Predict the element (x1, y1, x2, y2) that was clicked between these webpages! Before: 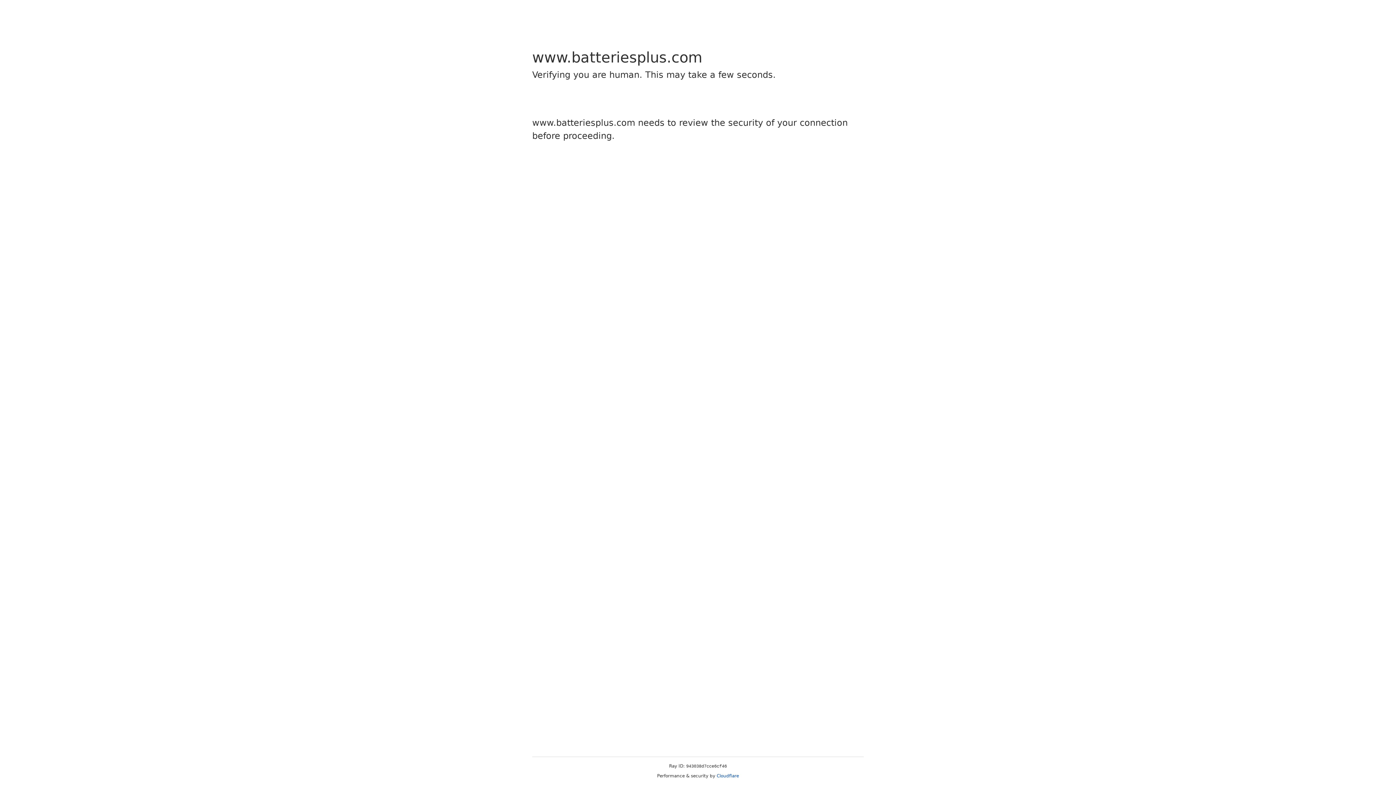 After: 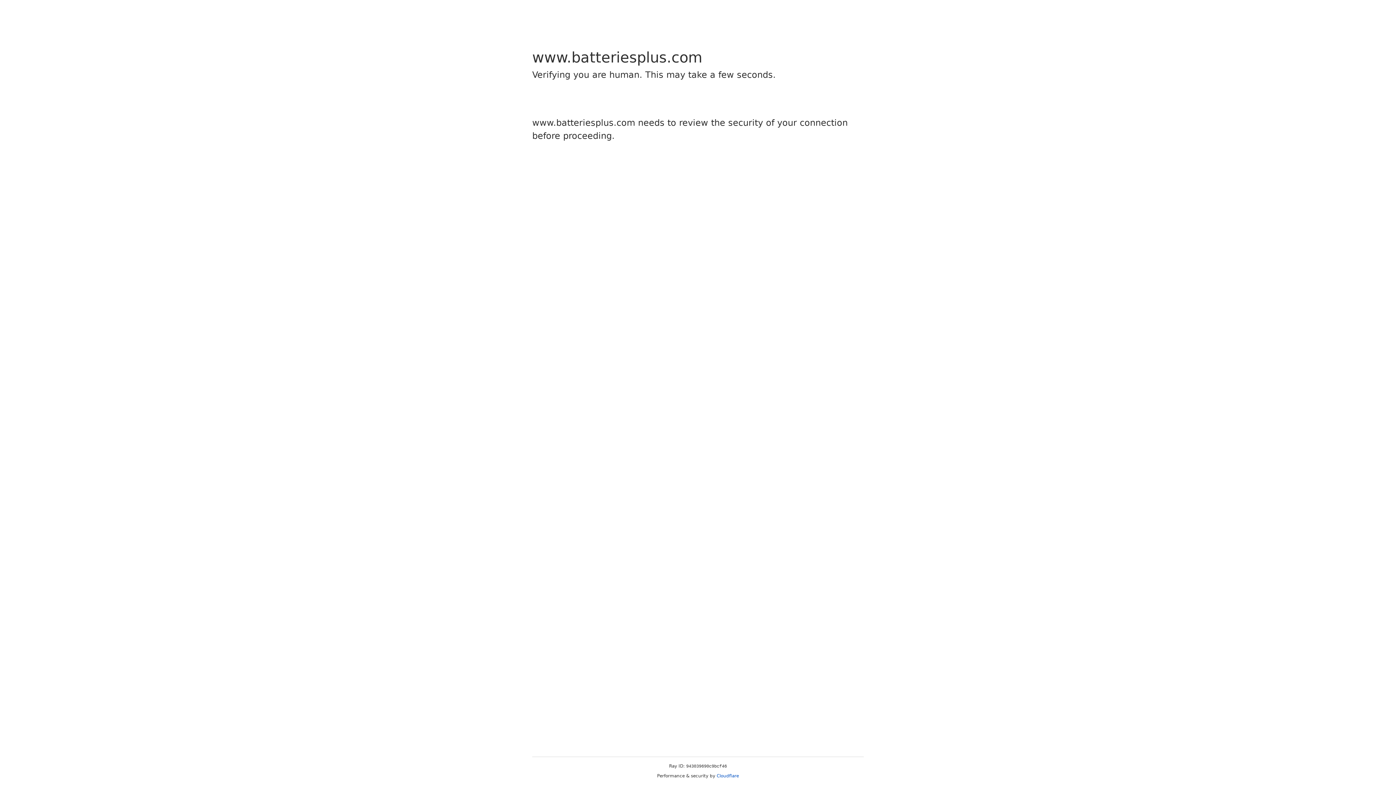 Action: label: Cloudflare bbox: (716, 773, 739, 778)